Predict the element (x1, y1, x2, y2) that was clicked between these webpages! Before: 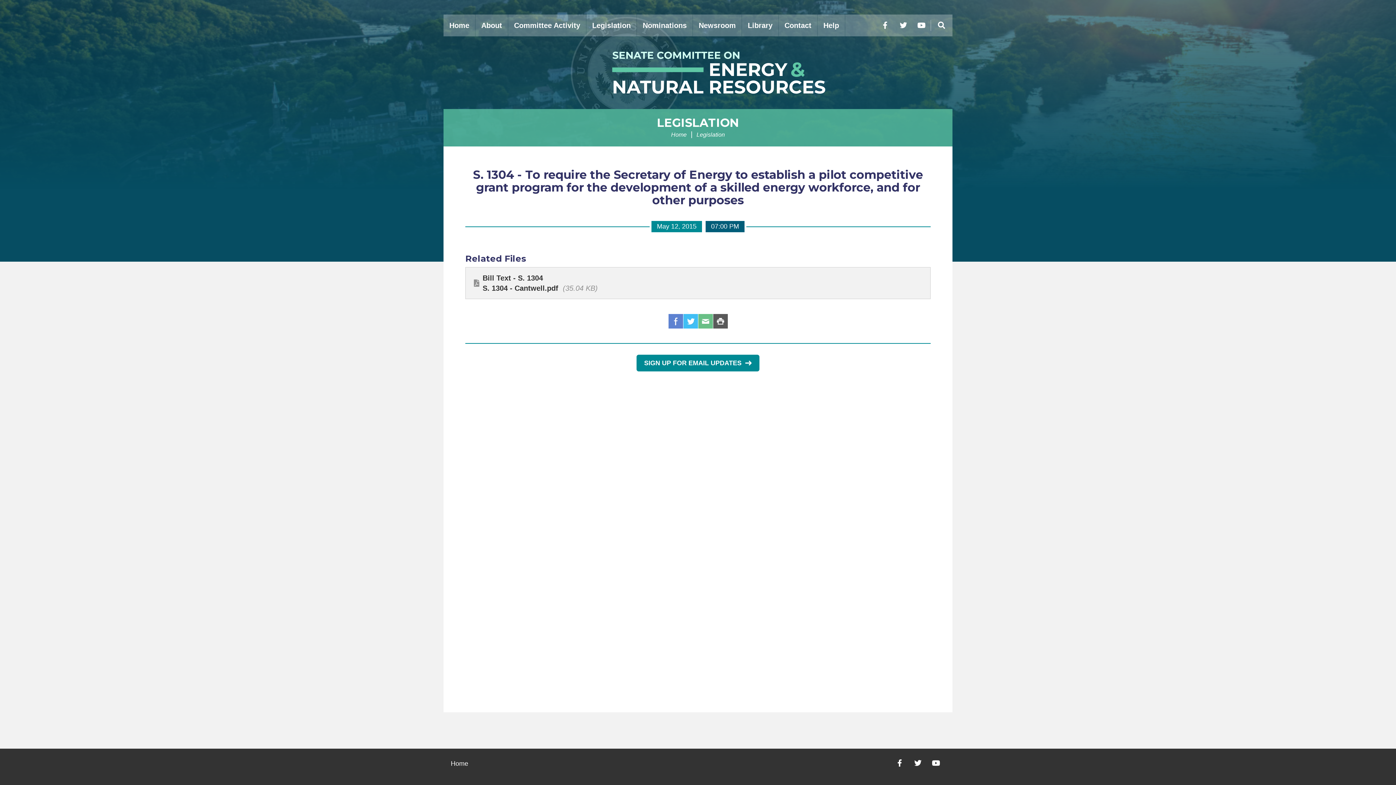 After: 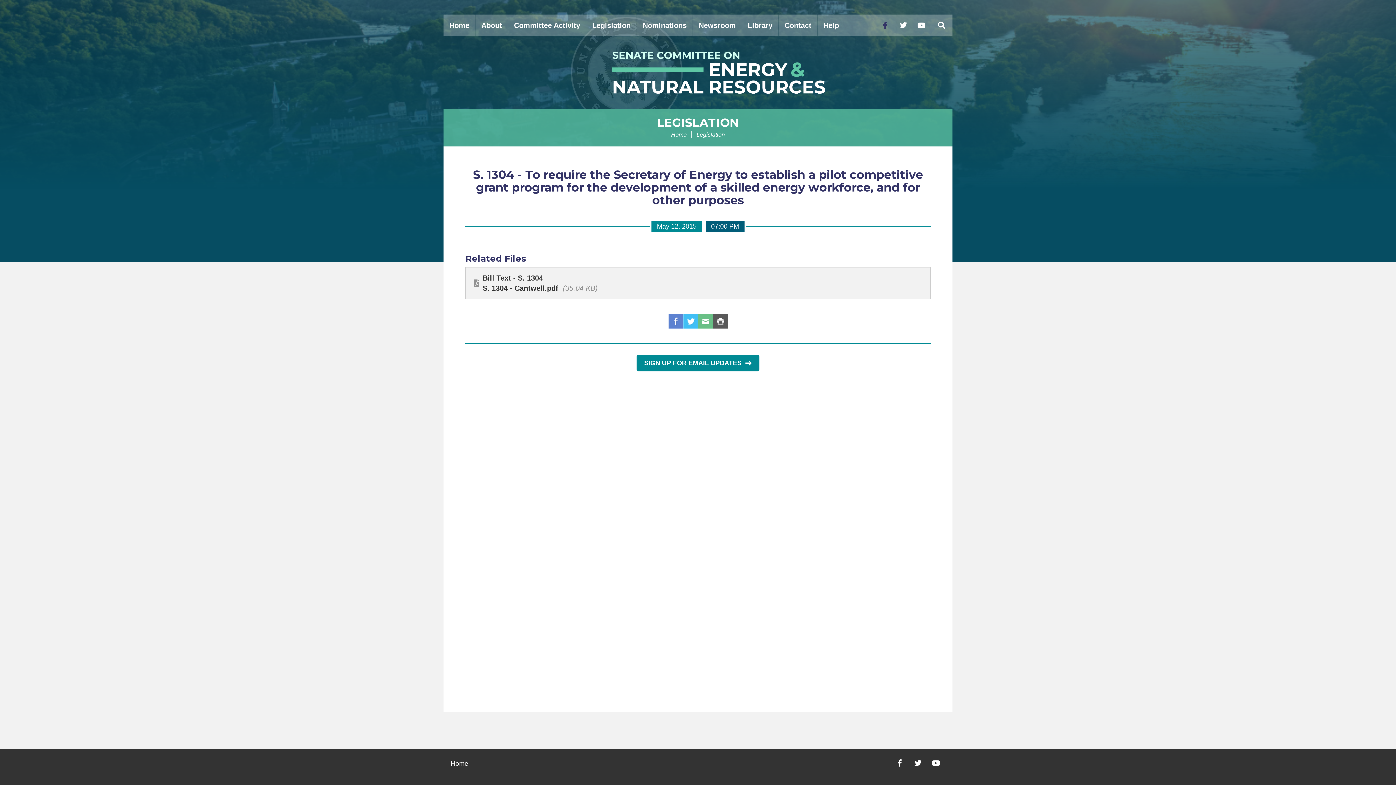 Action: bbox: (876, 14, 894, 36) label: Facebook